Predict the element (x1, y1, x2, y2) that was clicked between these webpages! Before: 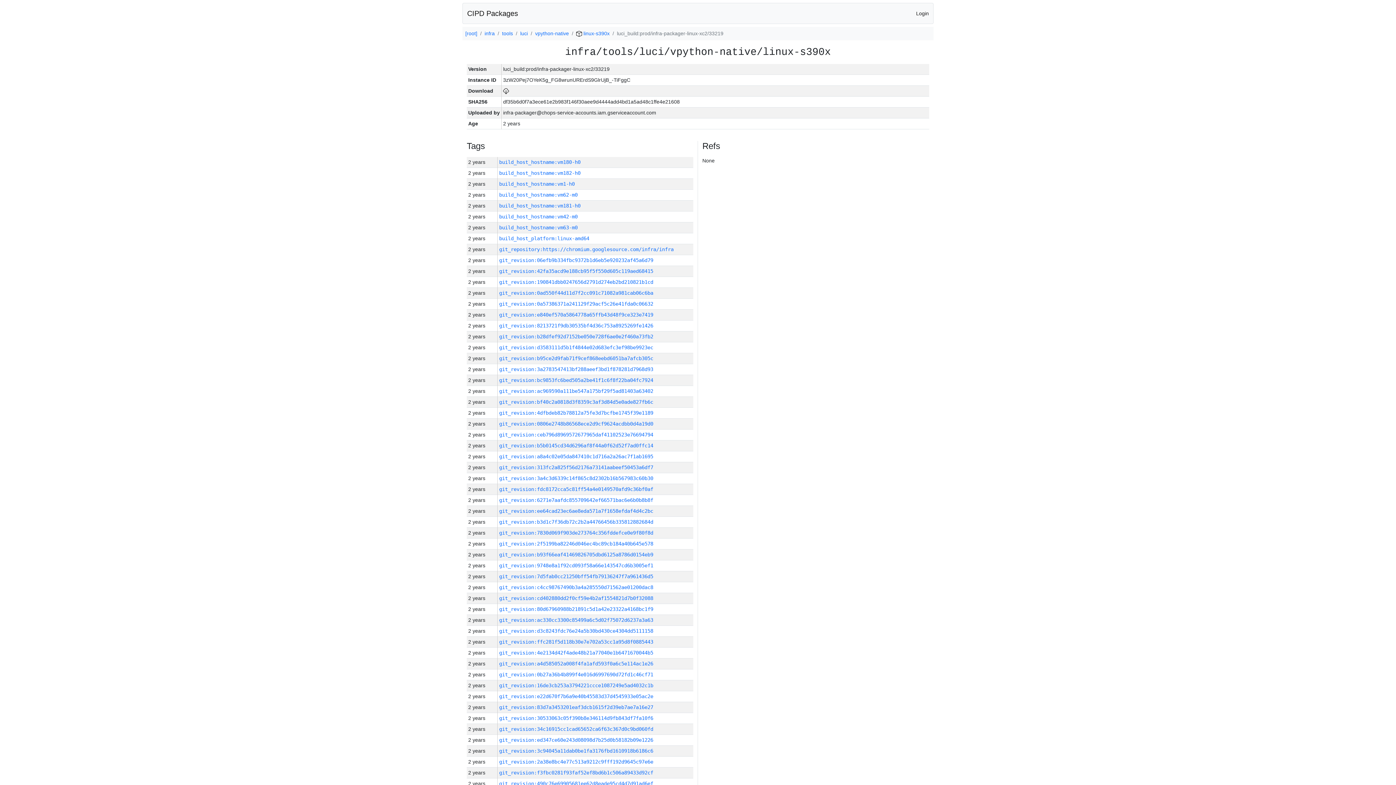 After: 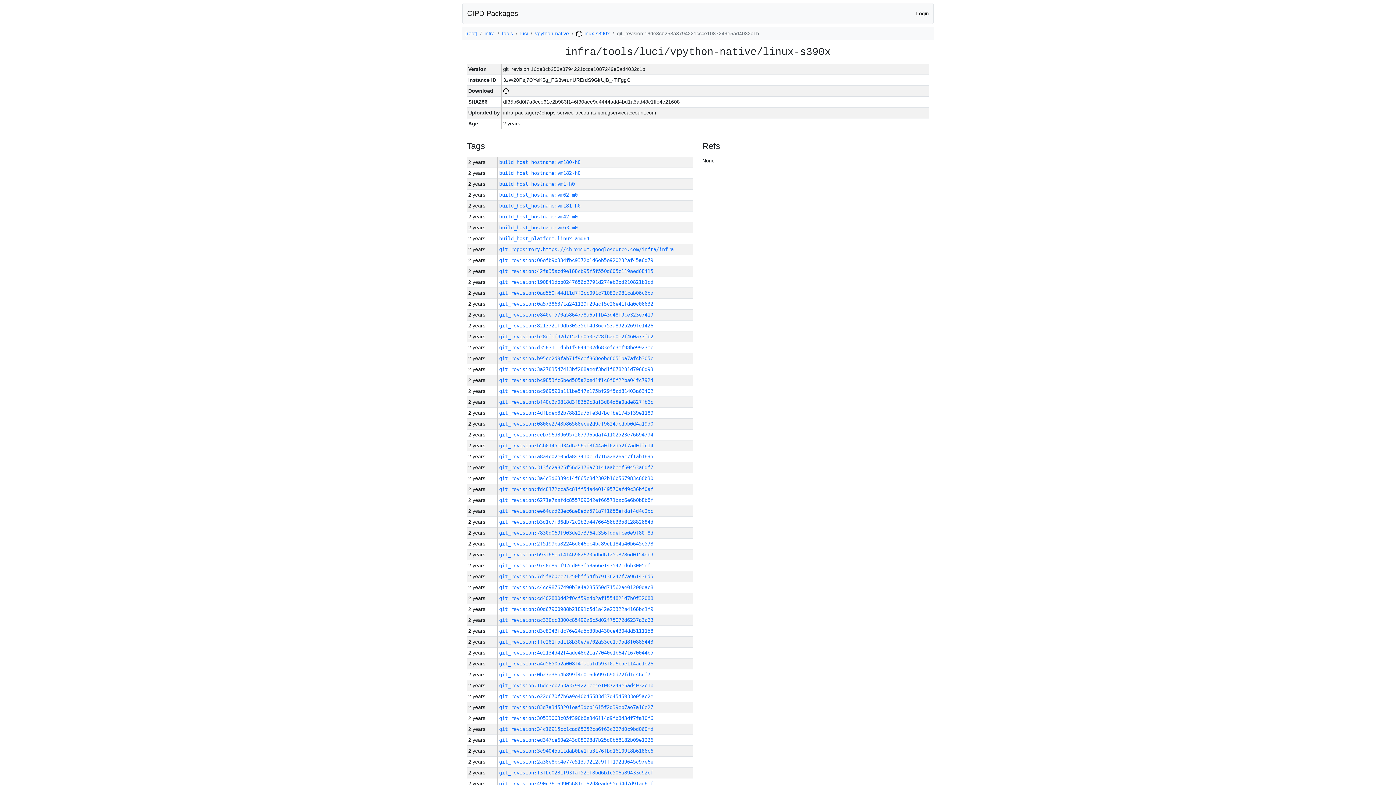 Action: bbox: (499, 682, 653, 688) label: git_revision:16de3cb253a3794221ccce1087249e5ad4032c1b